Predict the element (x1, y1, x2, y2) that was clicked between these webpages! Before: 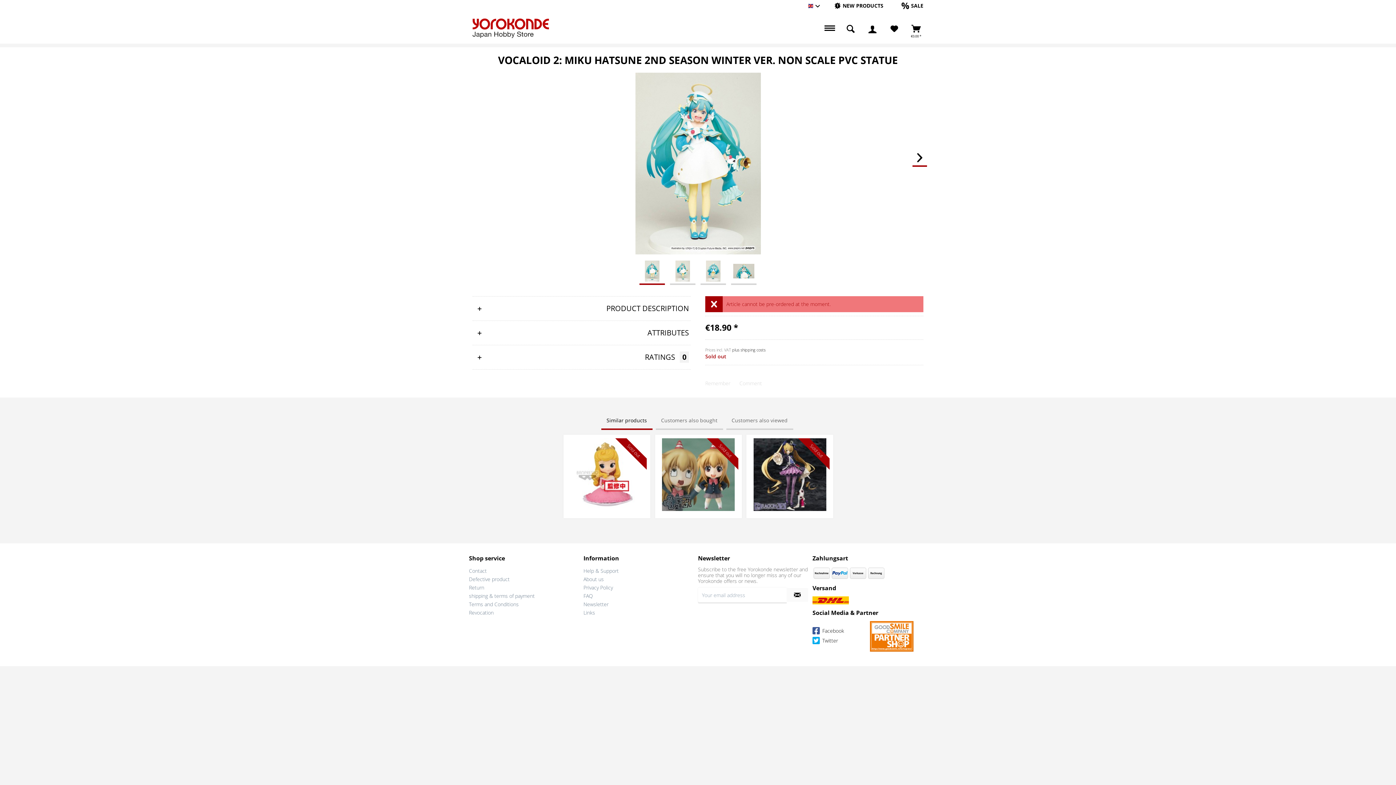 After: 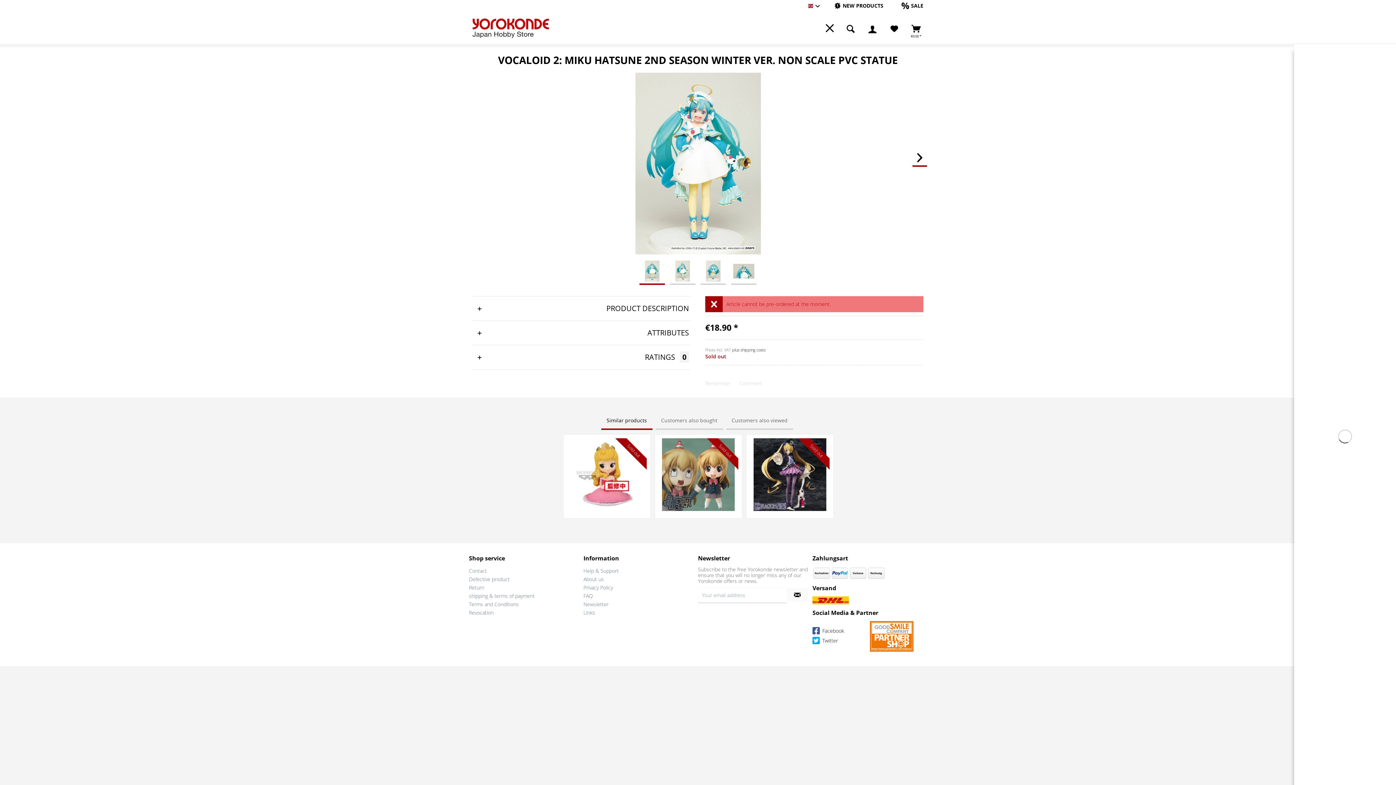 Action: label: €0.00 * bbox: (905, 18, 927, 40)